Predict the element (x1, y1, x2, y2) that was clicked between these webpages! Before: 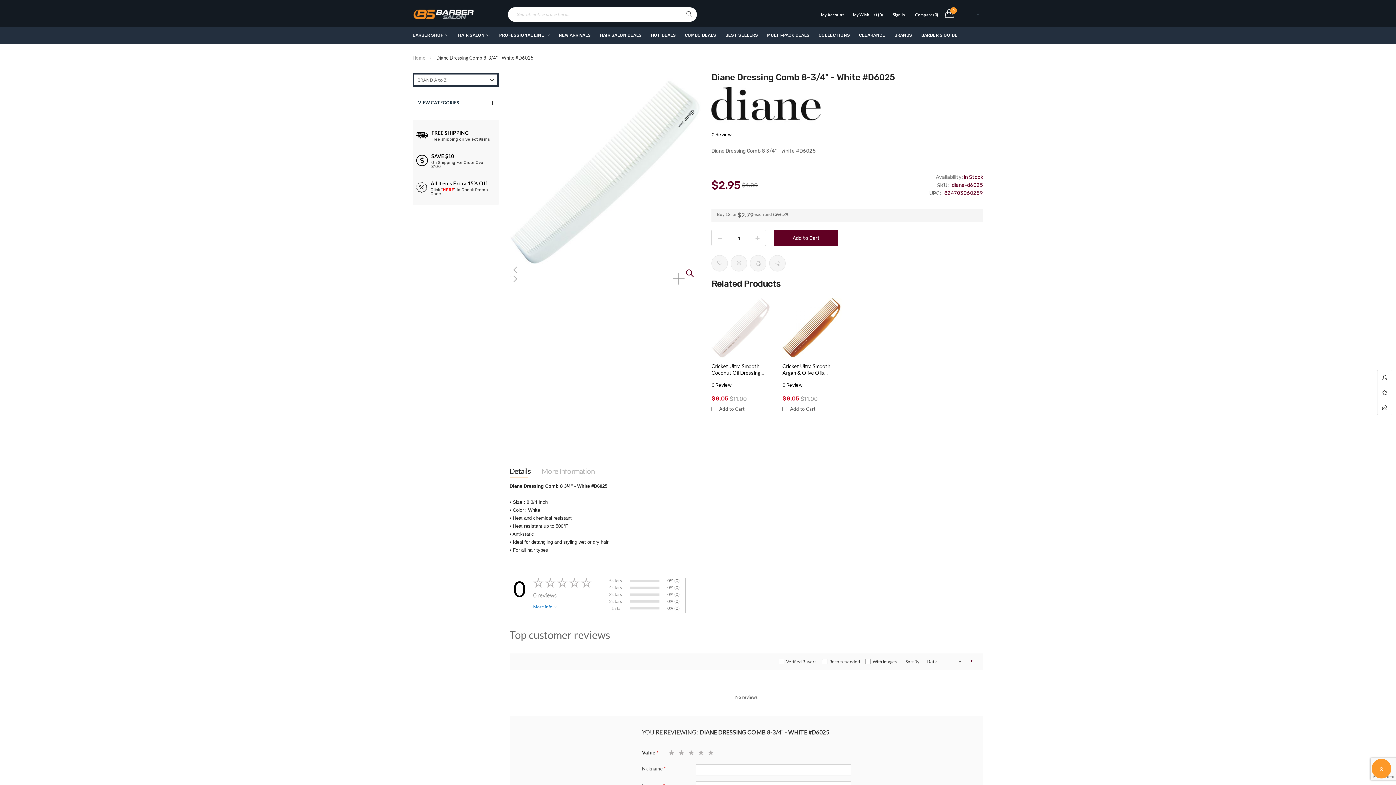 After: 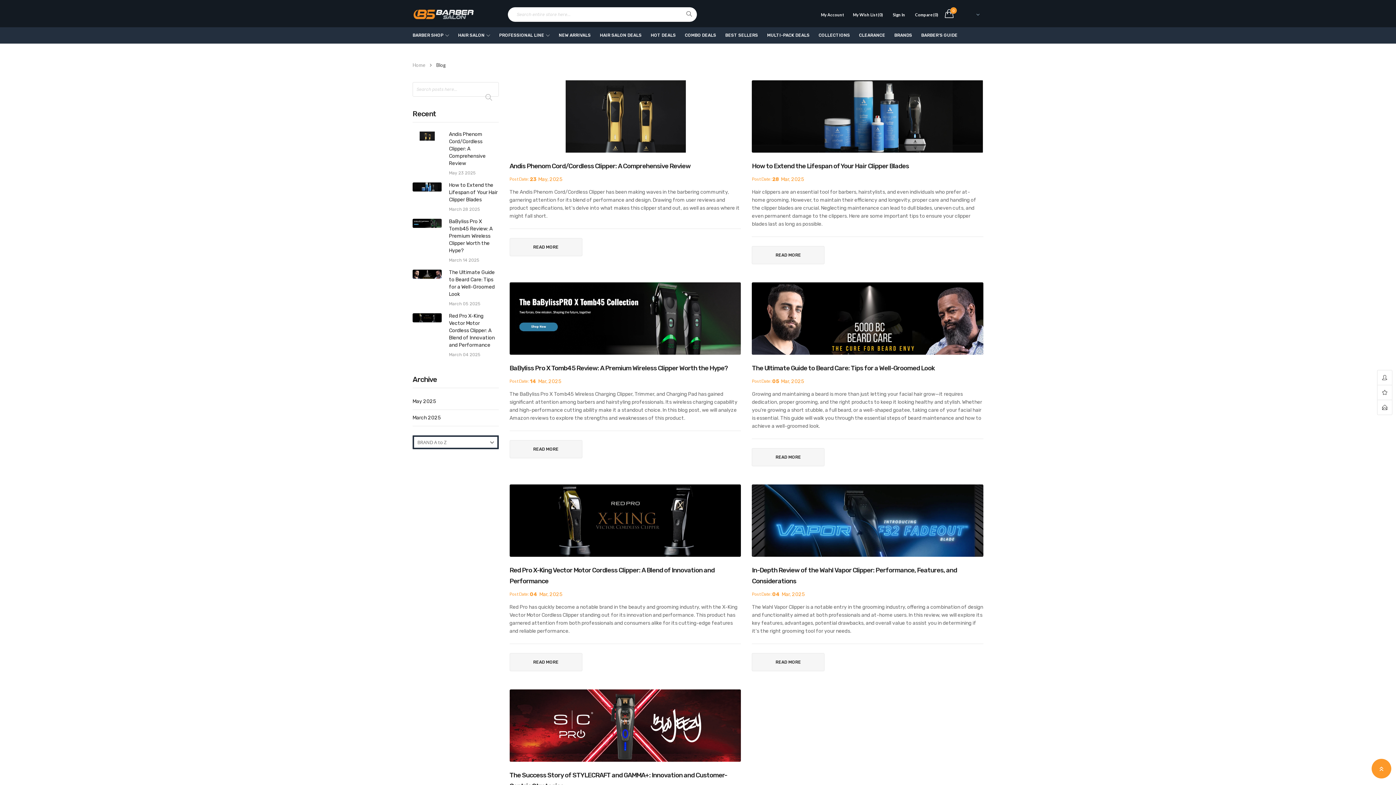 Action: bbox: (921, 27, 957, 43) label: BARBER'S GUIDE